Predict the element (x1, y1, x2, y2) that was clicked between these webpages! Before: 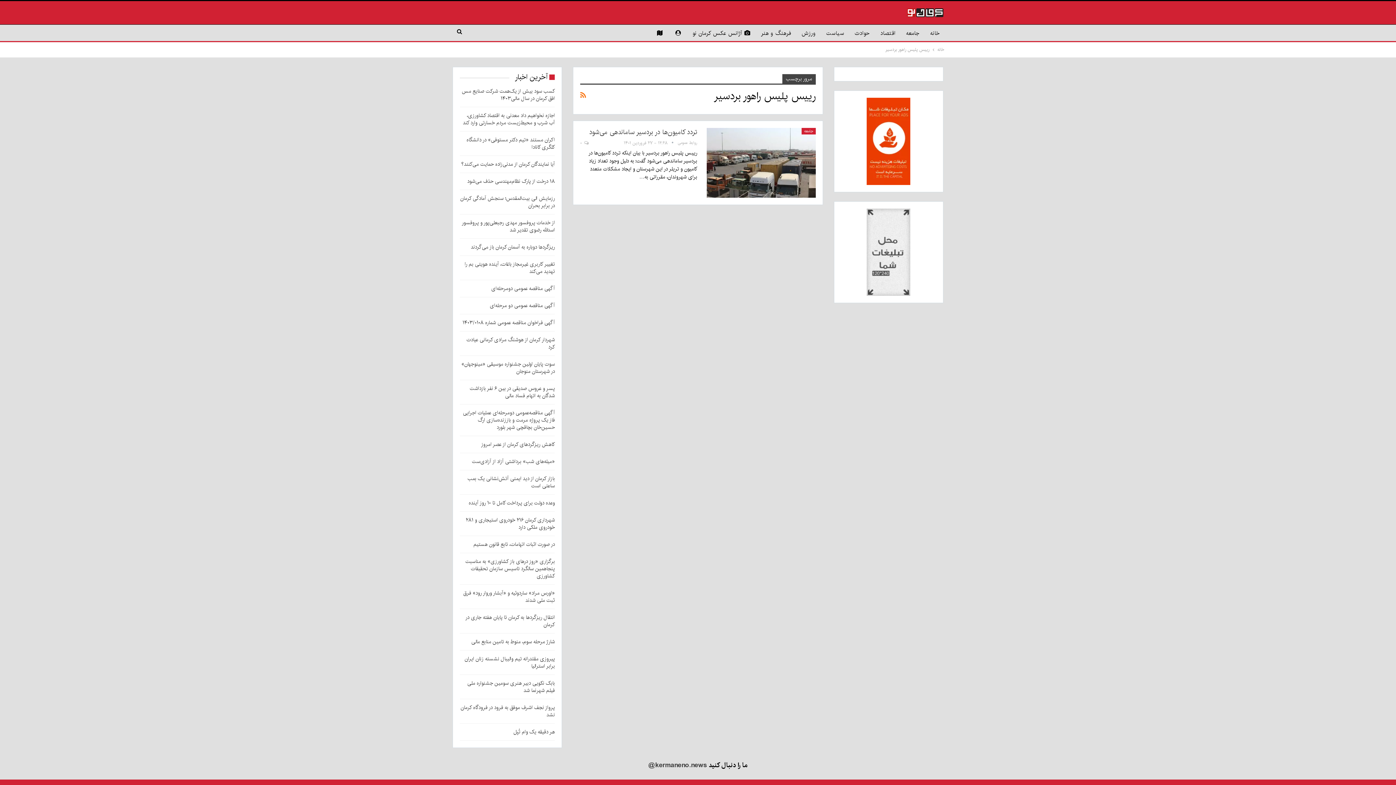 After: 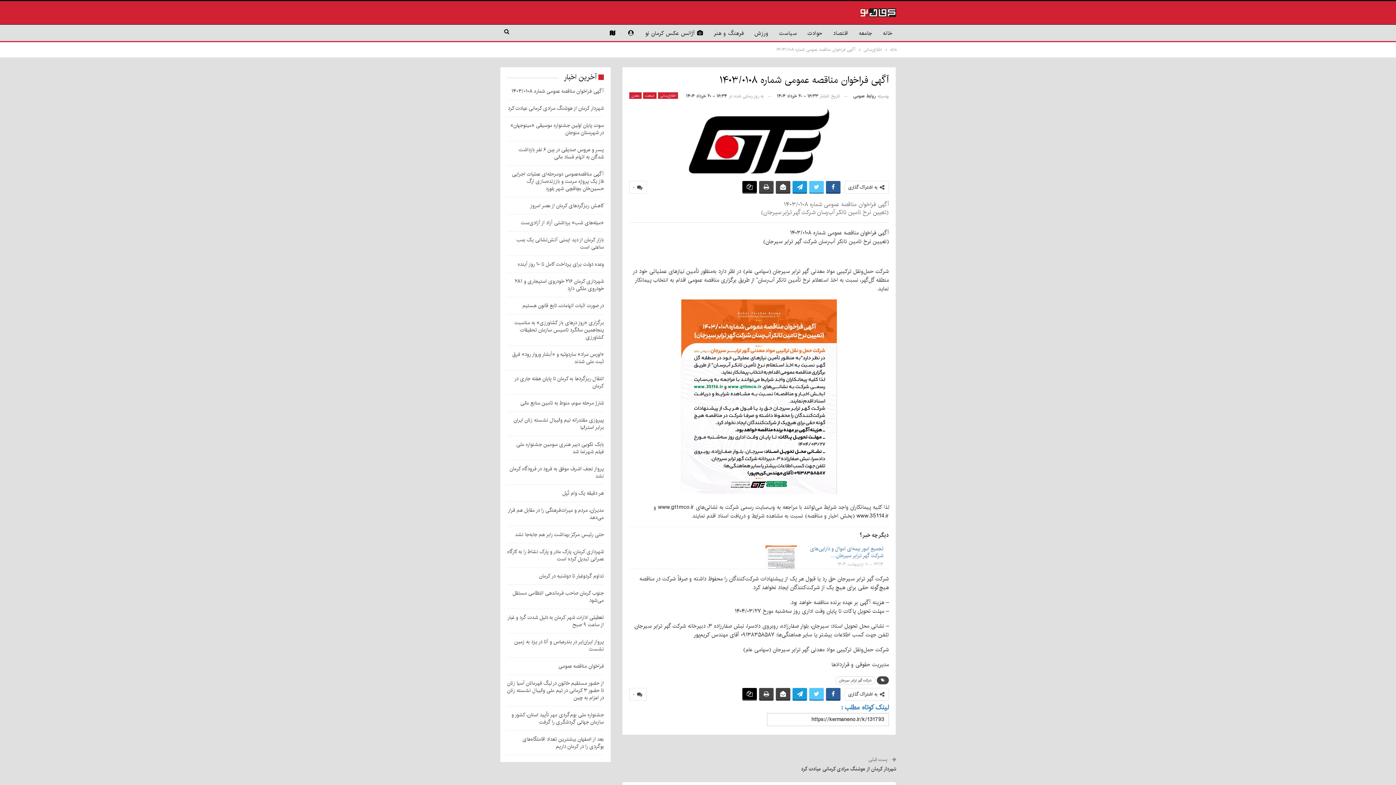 Action: label: آگهی فراخوان مناقصه عمومی شماره ۱۴۰۳/۰۱۰۸ bbox: (462, 318, 554, 327)